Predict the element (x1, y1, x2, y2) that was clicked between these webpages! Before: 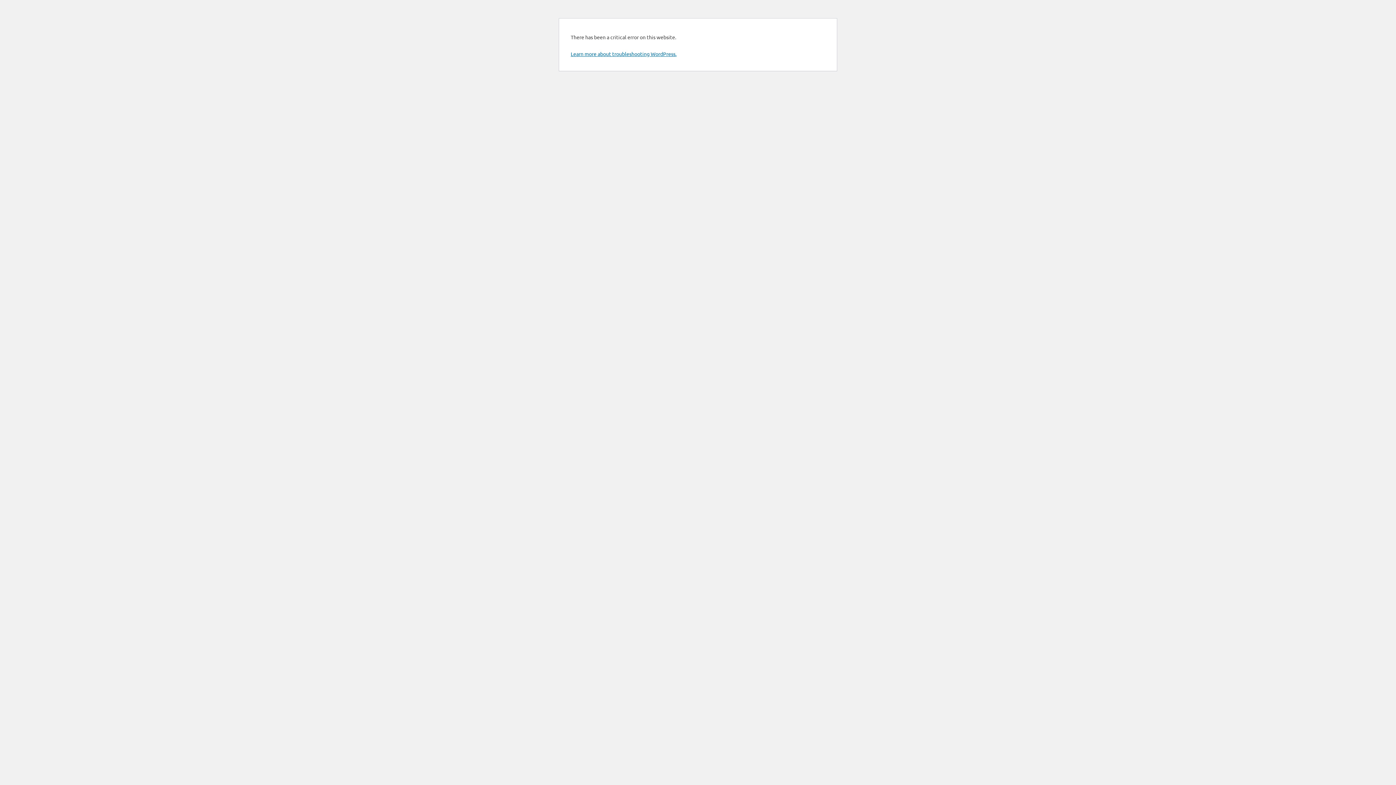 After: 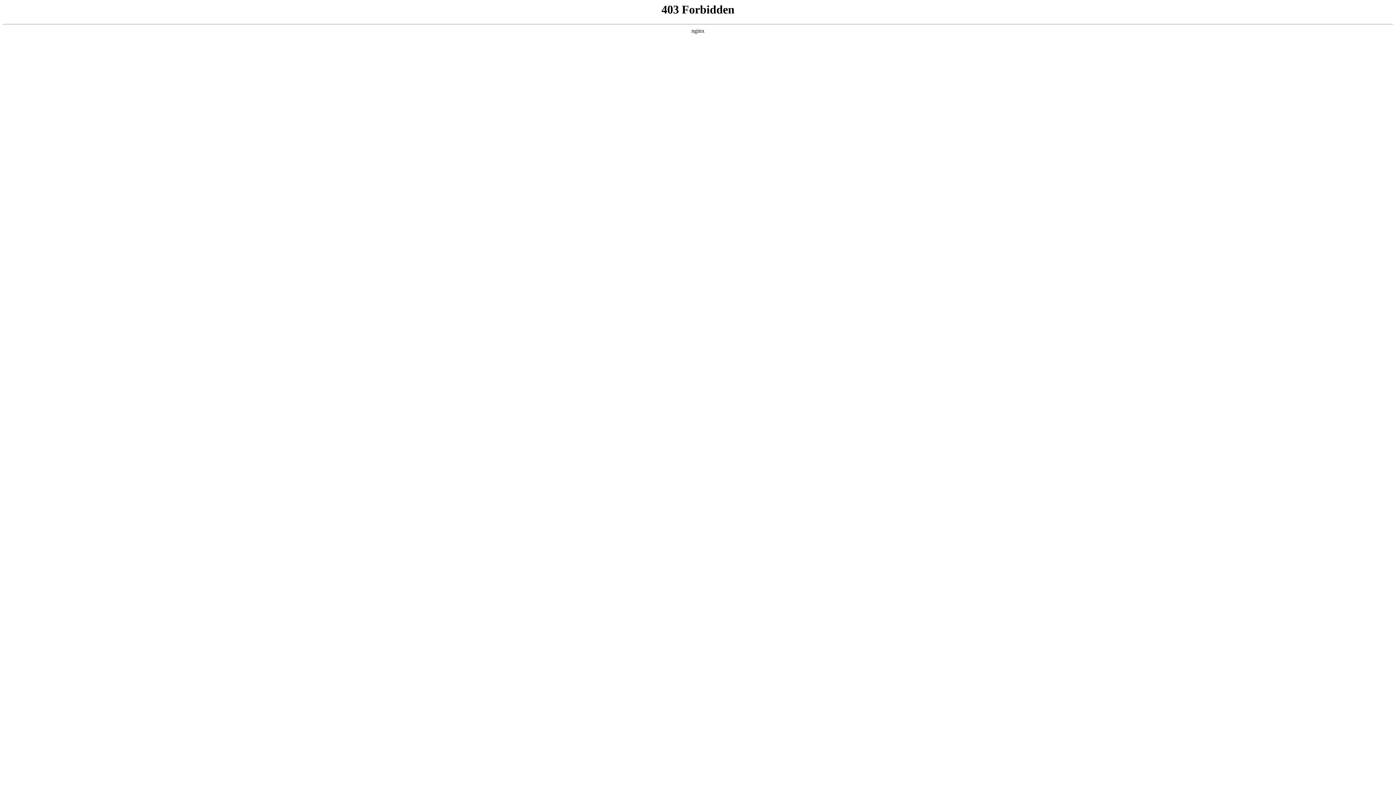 Action: label: Learn more about troubleshooting WordPress. bbox: (570, 50, 676, 57)